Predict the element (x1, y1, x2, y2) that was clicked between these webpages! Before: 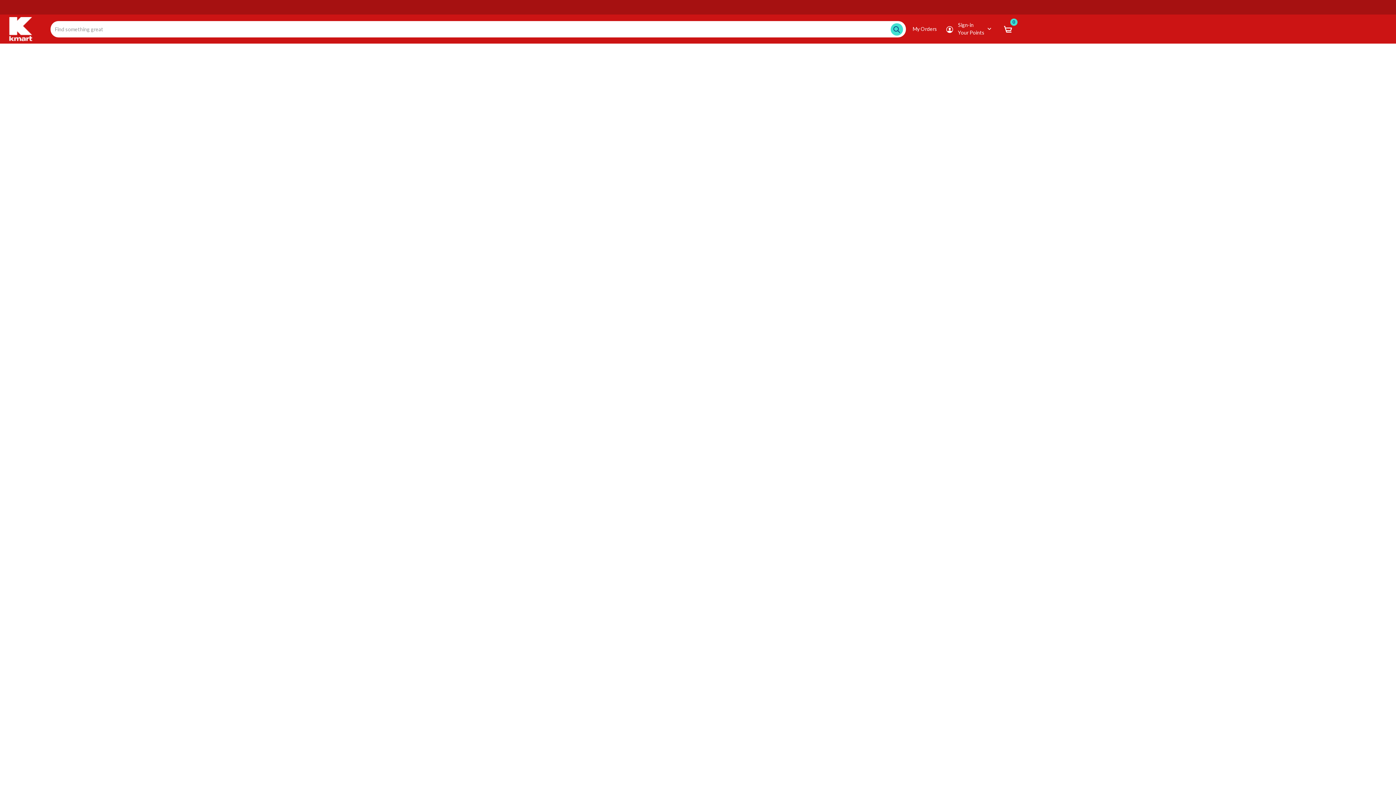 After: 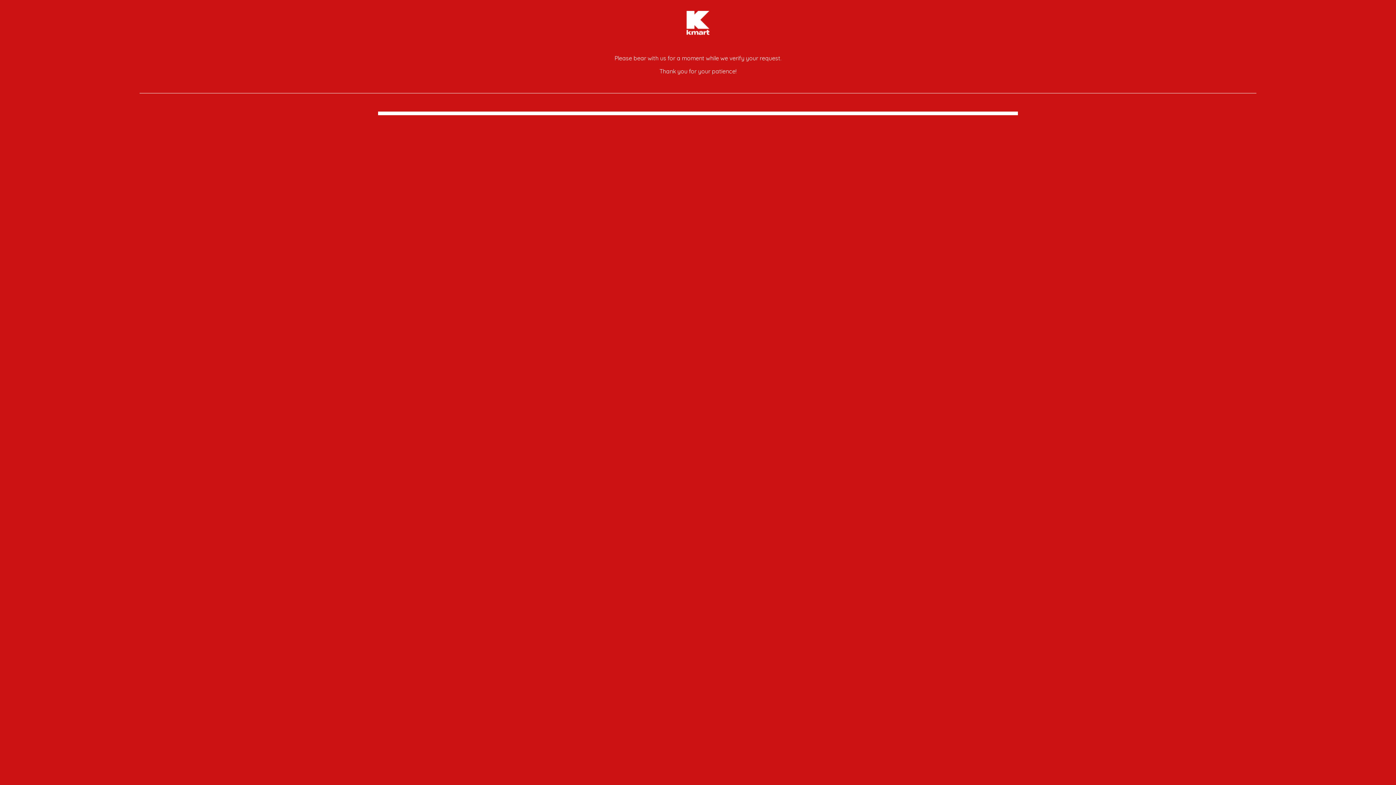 Action: bbox: (1003, 25, 1012, 32)